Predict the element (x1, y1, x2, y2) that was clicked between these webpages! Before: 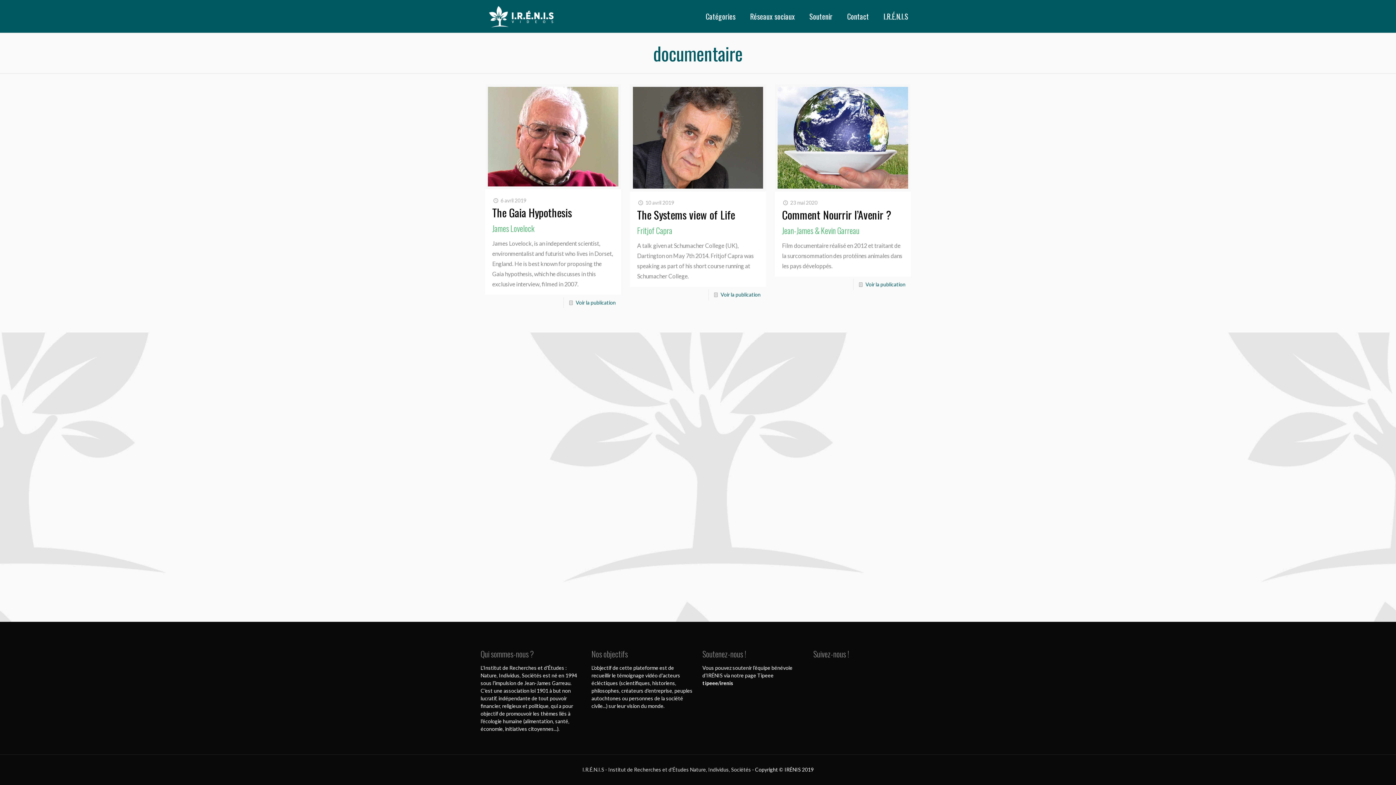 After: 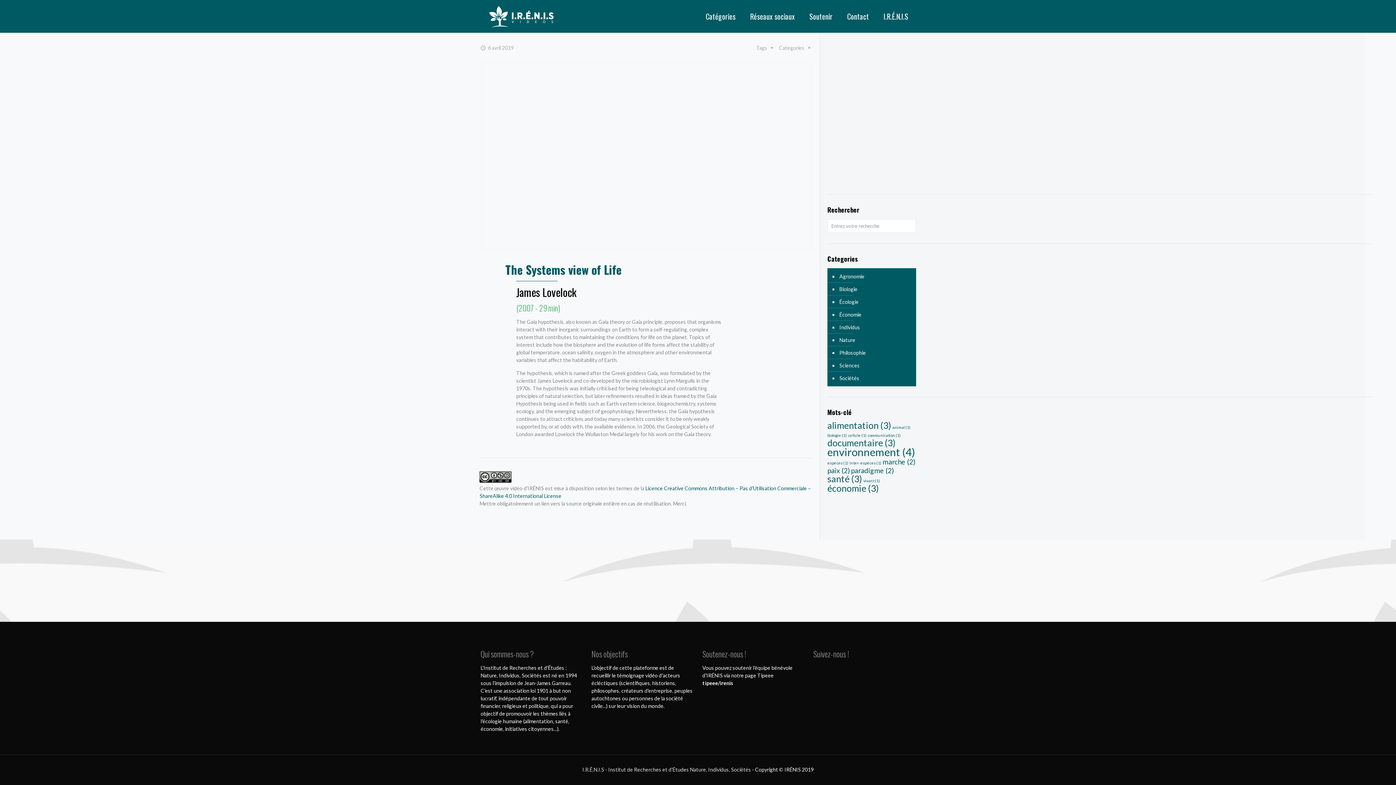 Action: bbox: (488, 86, 618, 186)